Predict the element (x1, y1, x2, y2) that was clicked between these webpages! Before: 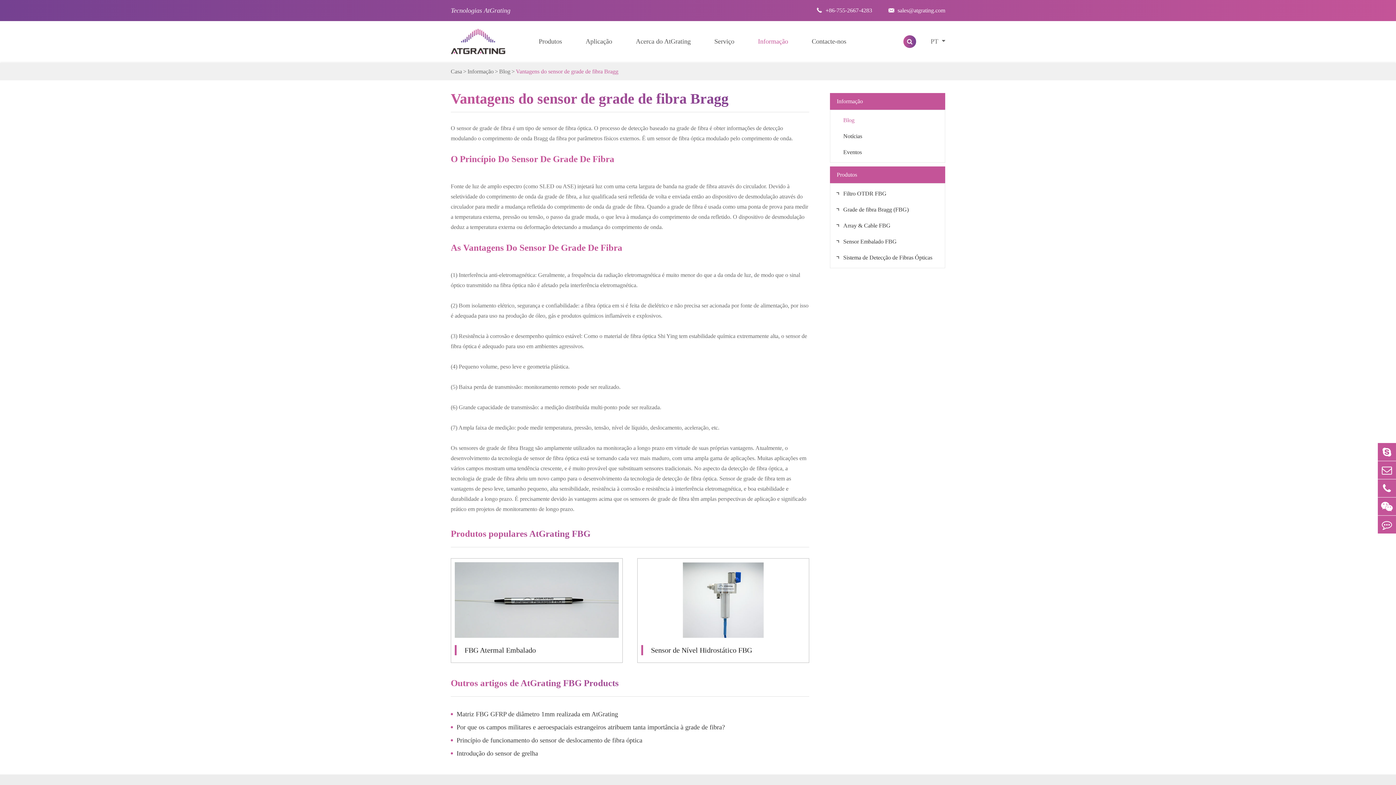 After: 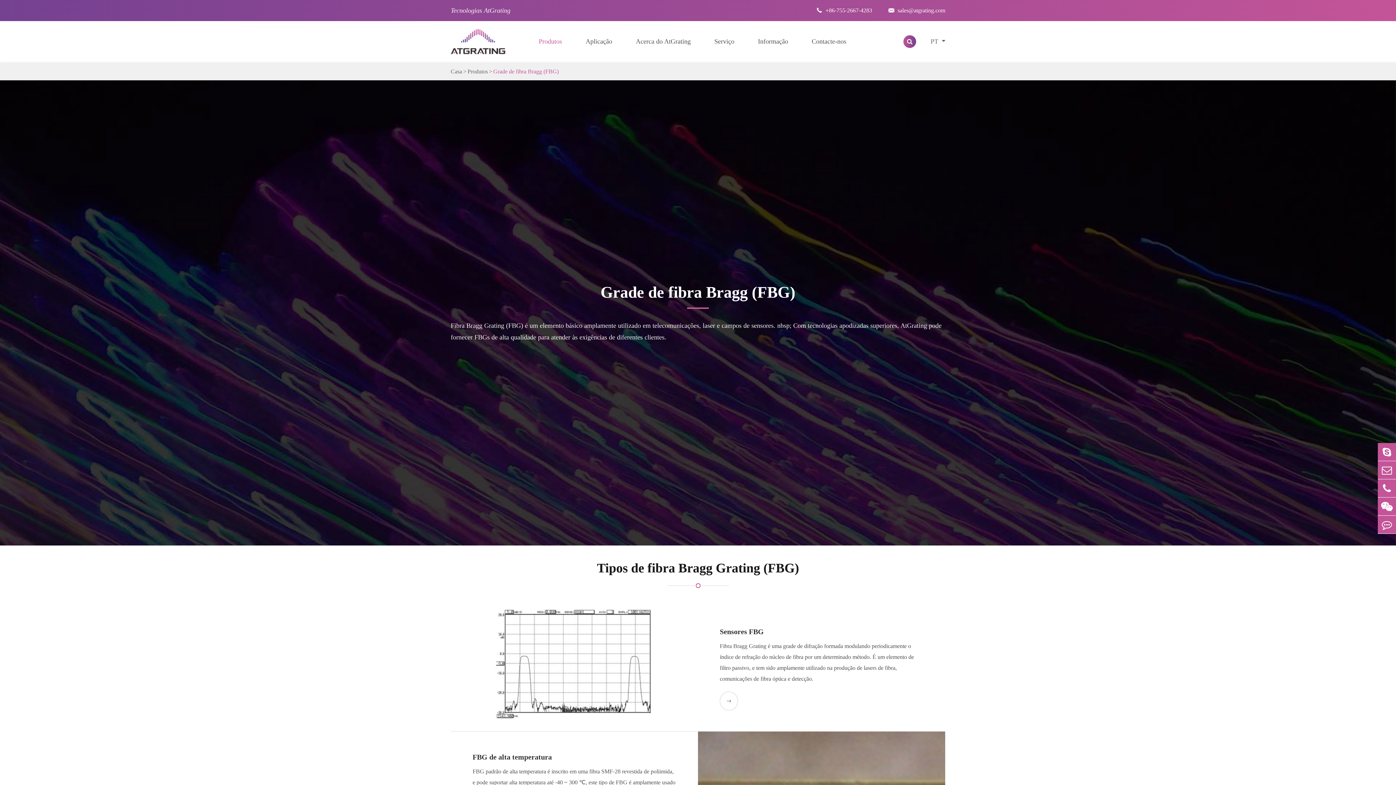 Action: bbox: (830, 201, 945, 217) label: Grade de fibra Bragg (FBG)